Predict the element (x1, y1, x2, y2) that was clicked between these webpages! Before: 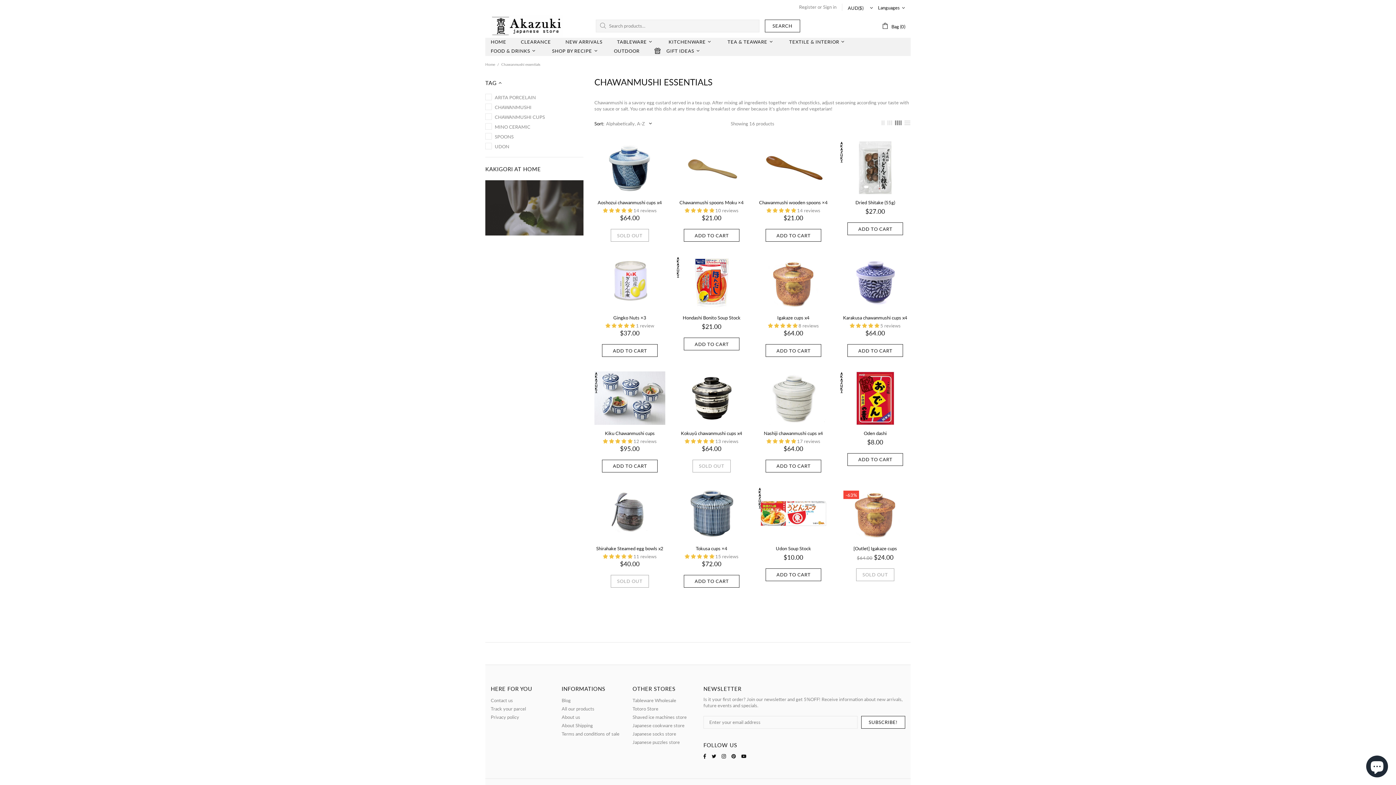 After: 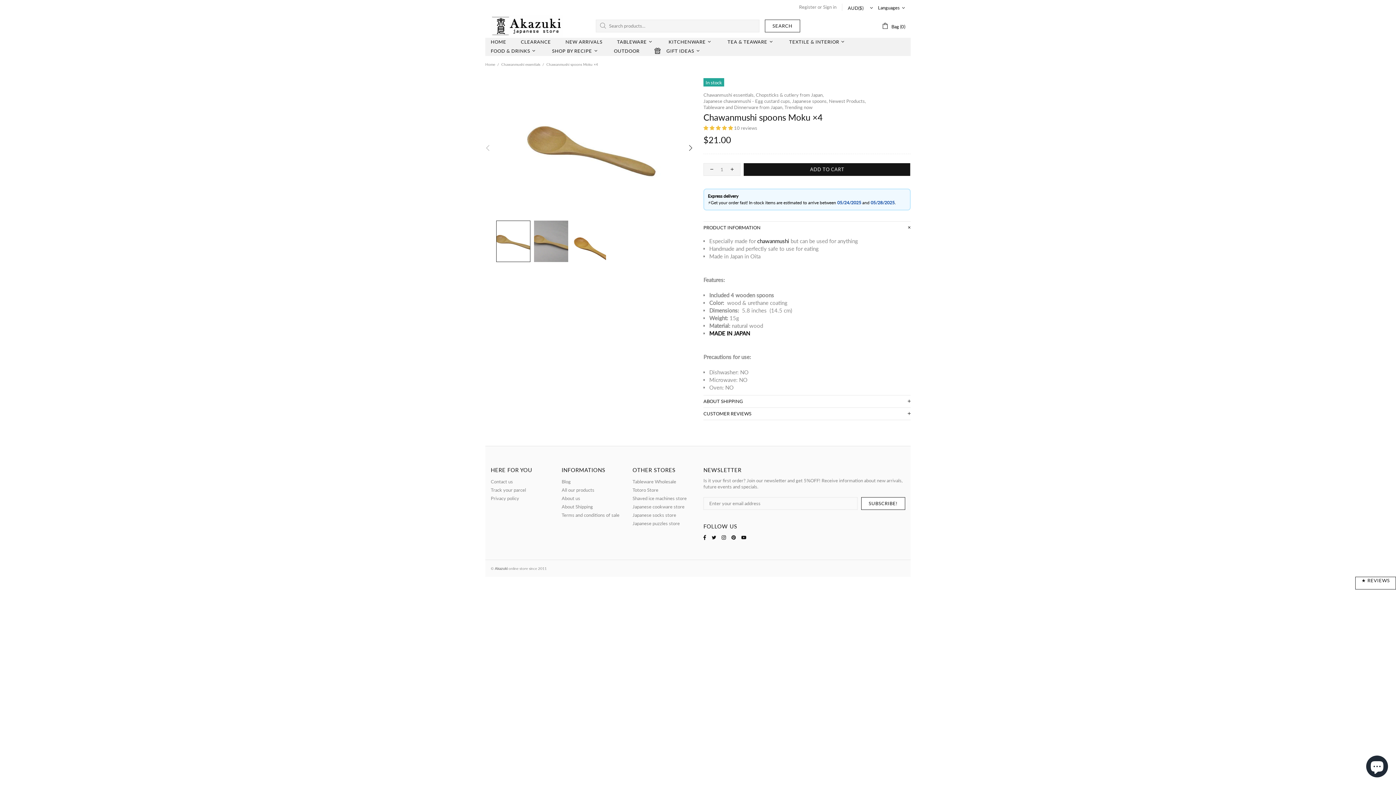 Action: label: Chawanmushi spoons Moku ×4 bbox: (679, 199, 744, 205)